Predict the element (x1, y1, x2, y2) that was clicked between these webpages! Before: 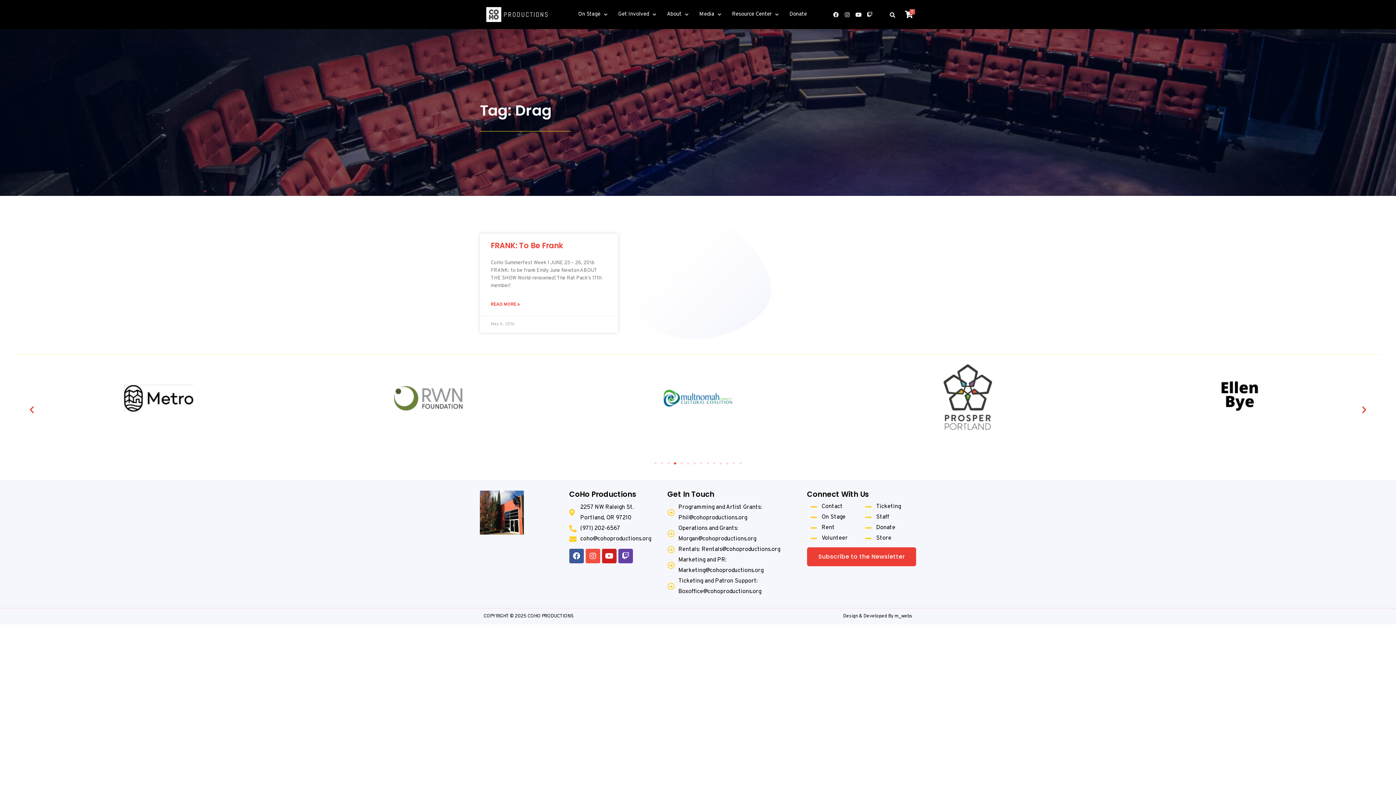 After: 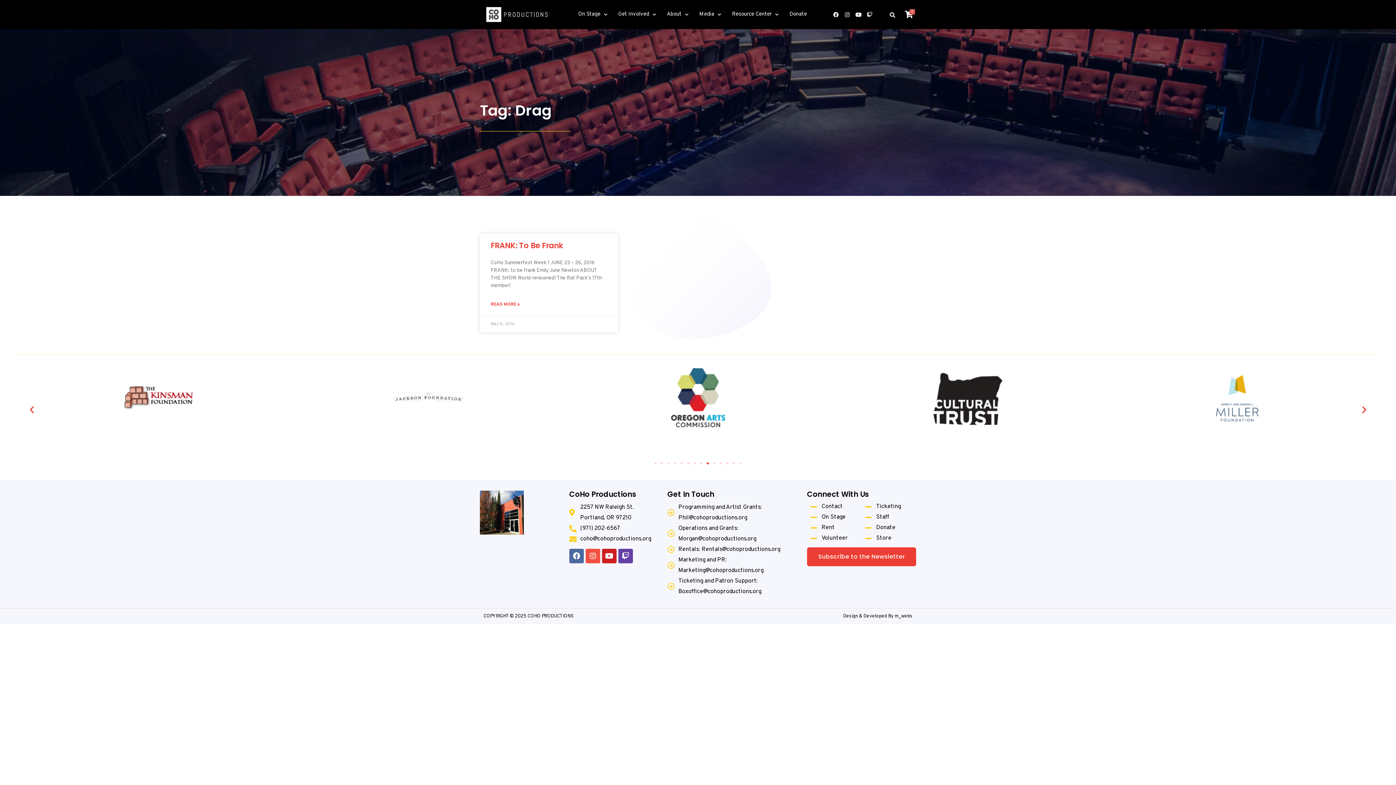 Action: label: Facebook bbox: (569, 549, 584, 563)